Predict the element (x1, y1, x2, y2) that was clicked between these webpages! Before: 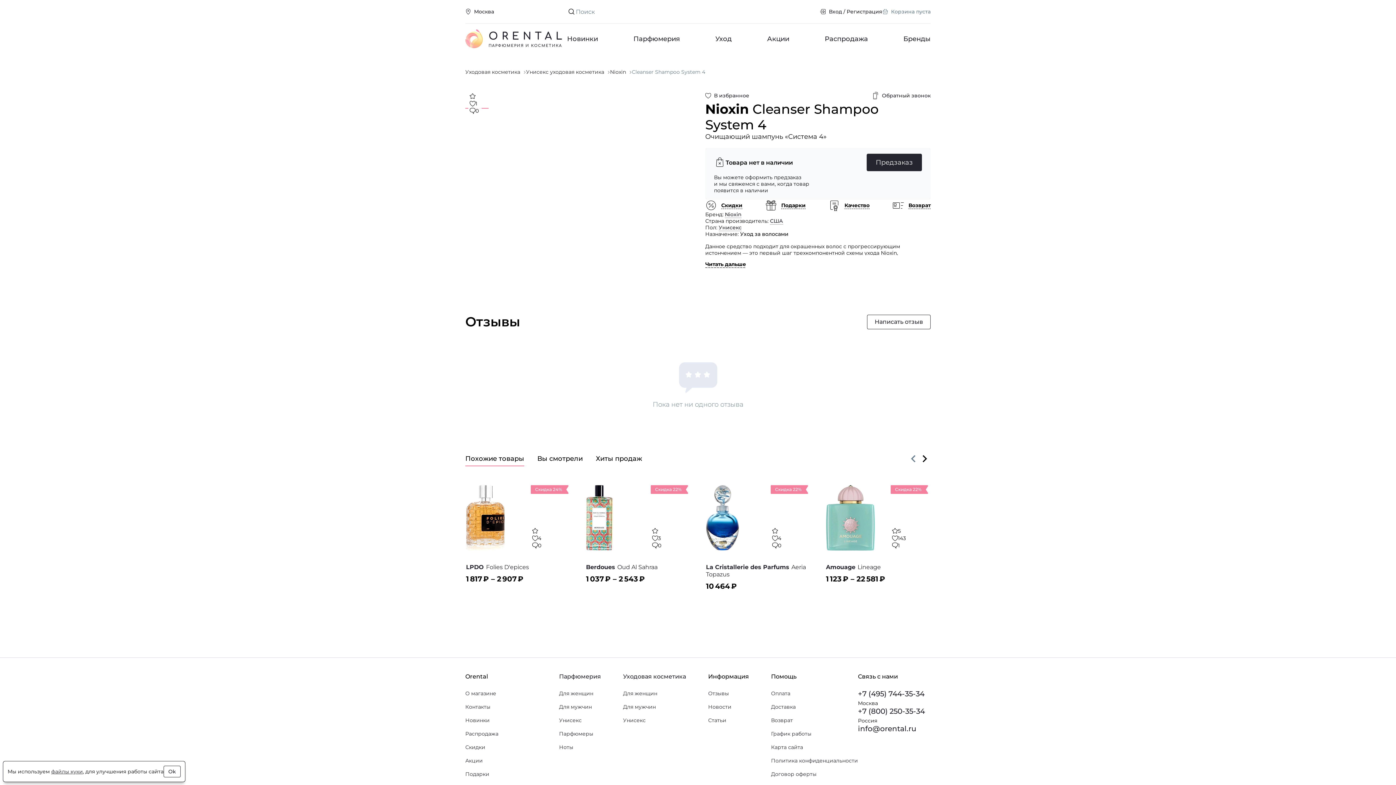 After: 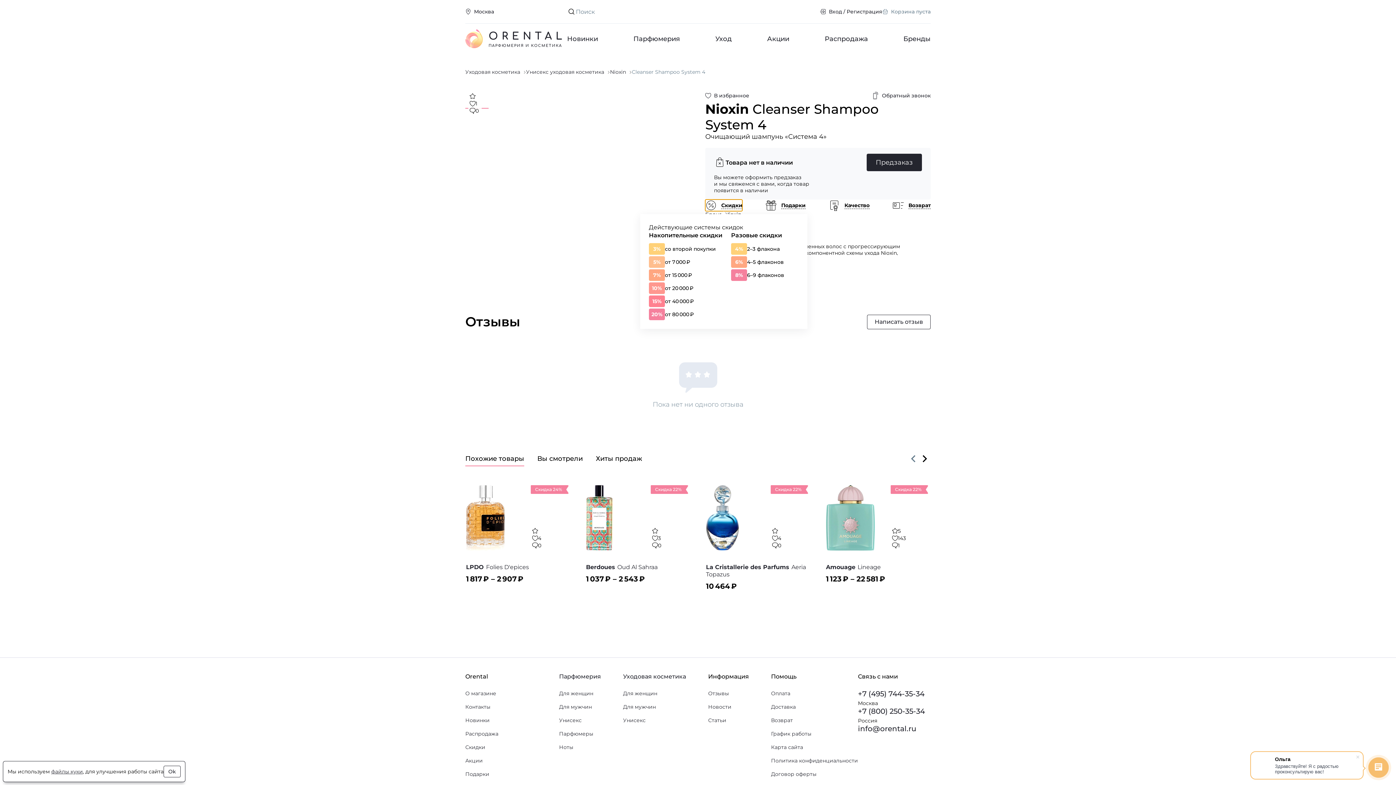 Action: label: Скидки bbox: (705, 199, 742, 211)